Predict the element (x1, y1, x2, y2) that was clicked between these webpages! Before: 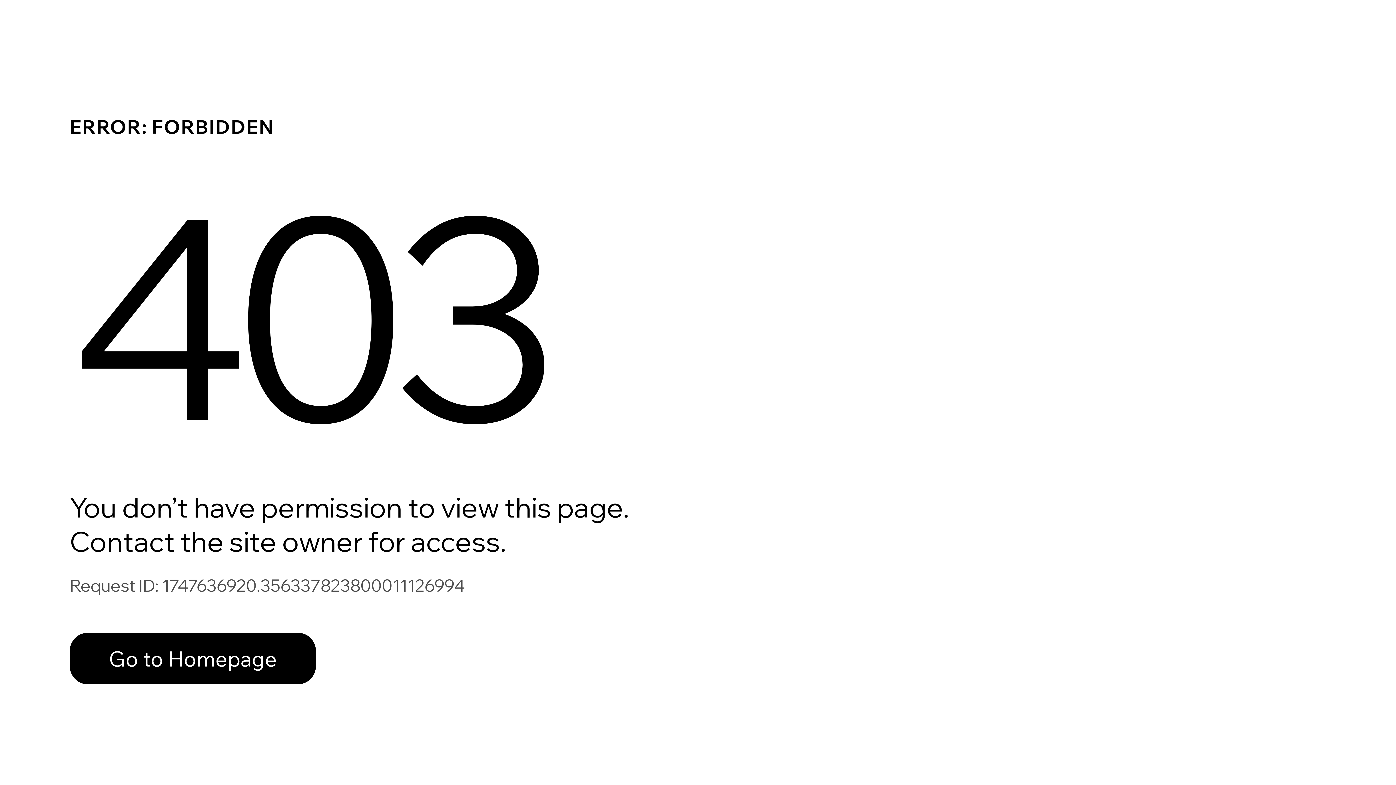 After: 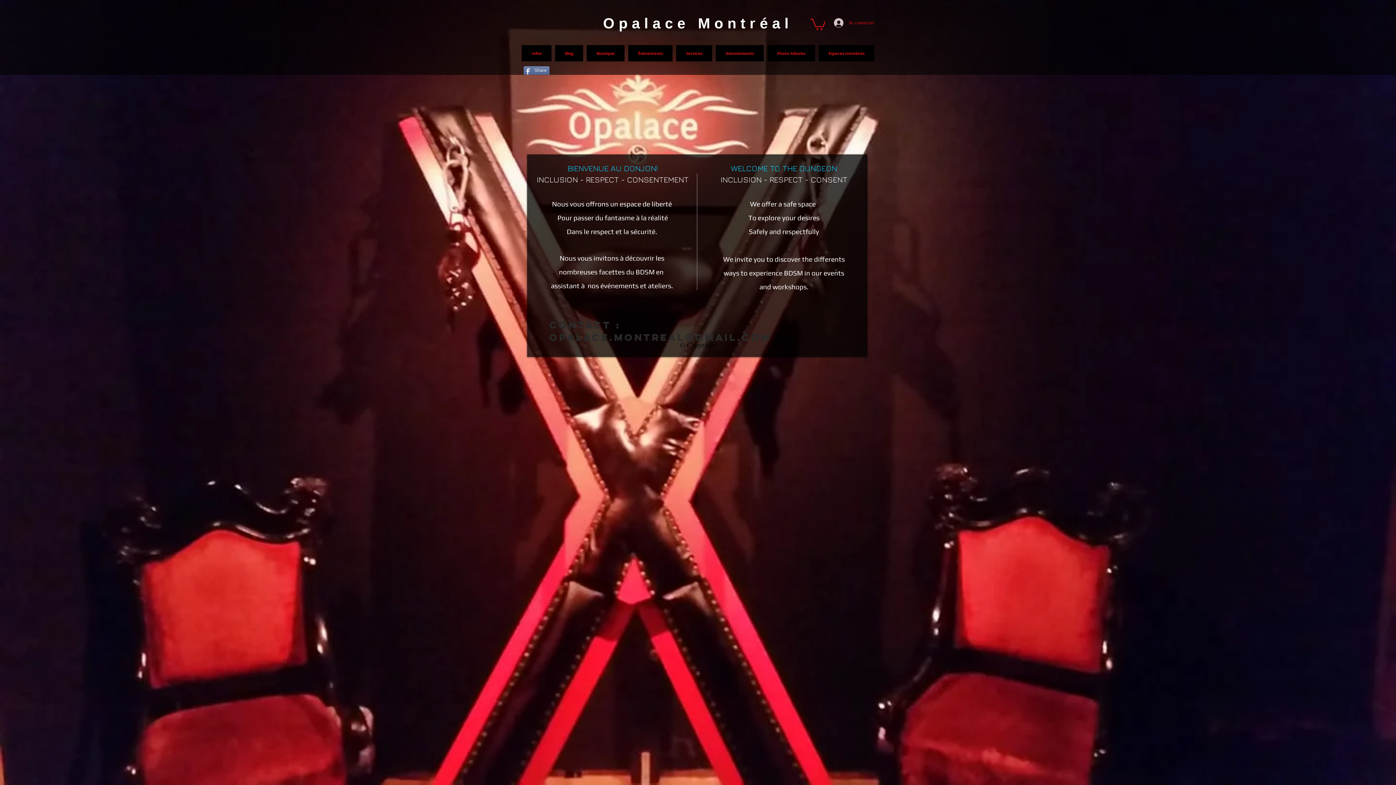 Action: bbox: (69, 617, 768, 694) label: Go to Homepage